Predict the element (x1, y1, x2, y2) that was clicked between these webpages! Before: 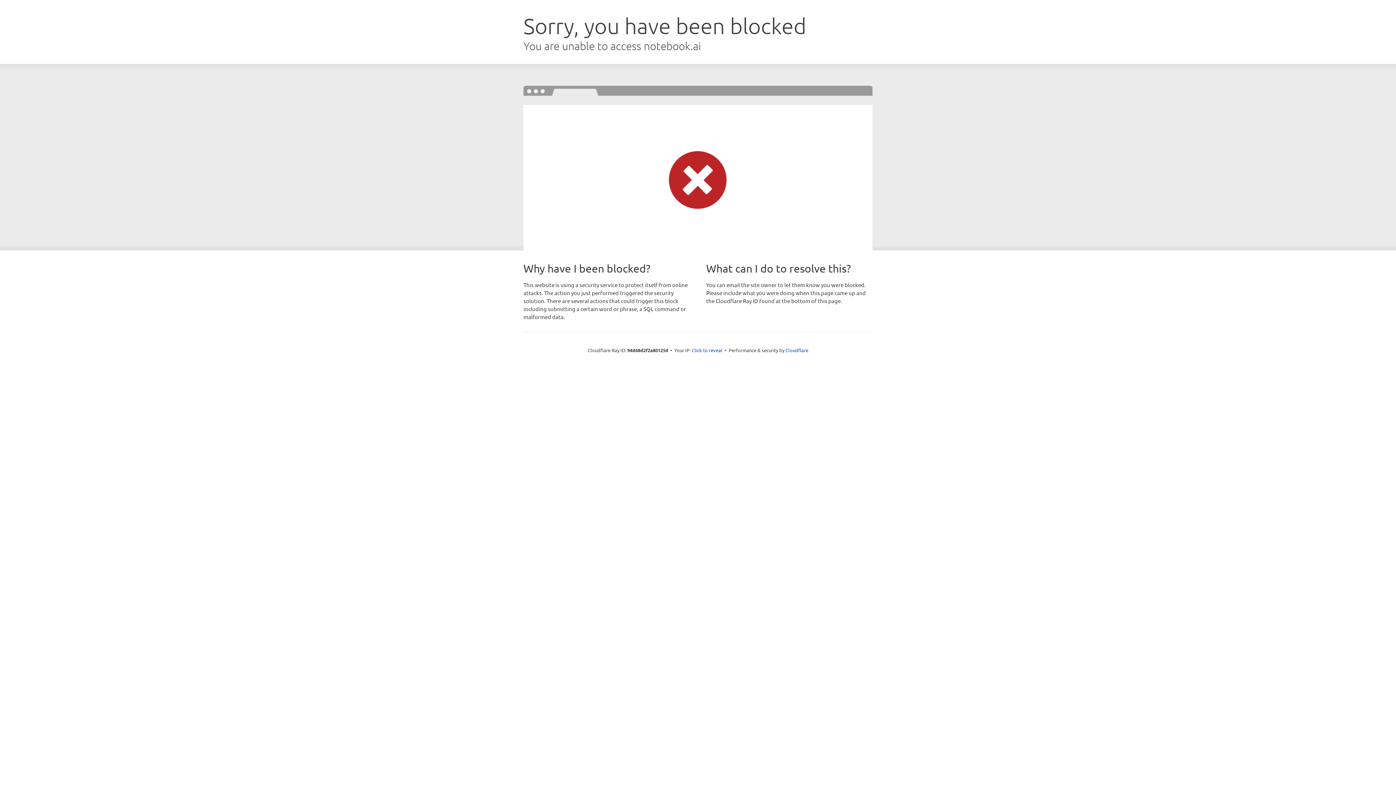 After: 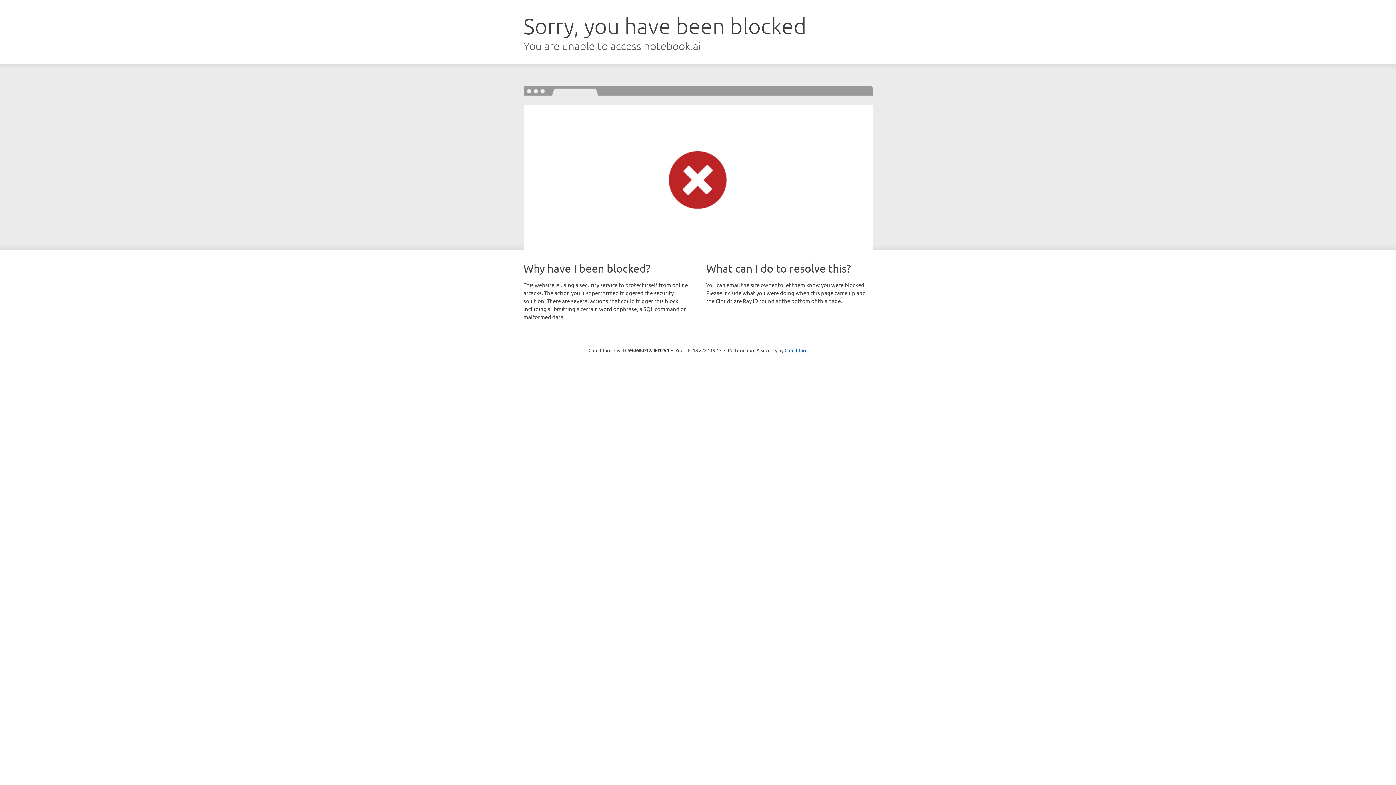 Action: label: Click to reveal bbox: (692, 346, 722, 353)